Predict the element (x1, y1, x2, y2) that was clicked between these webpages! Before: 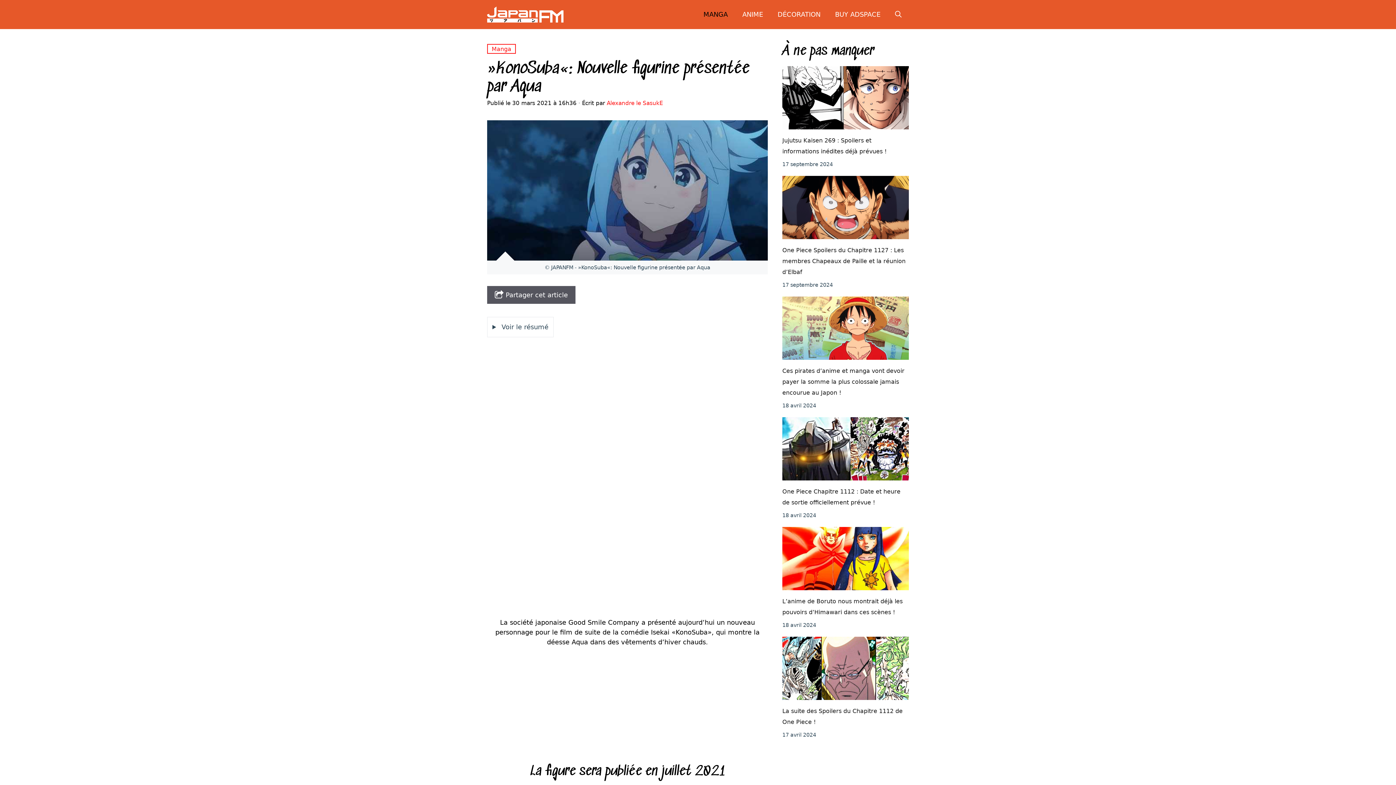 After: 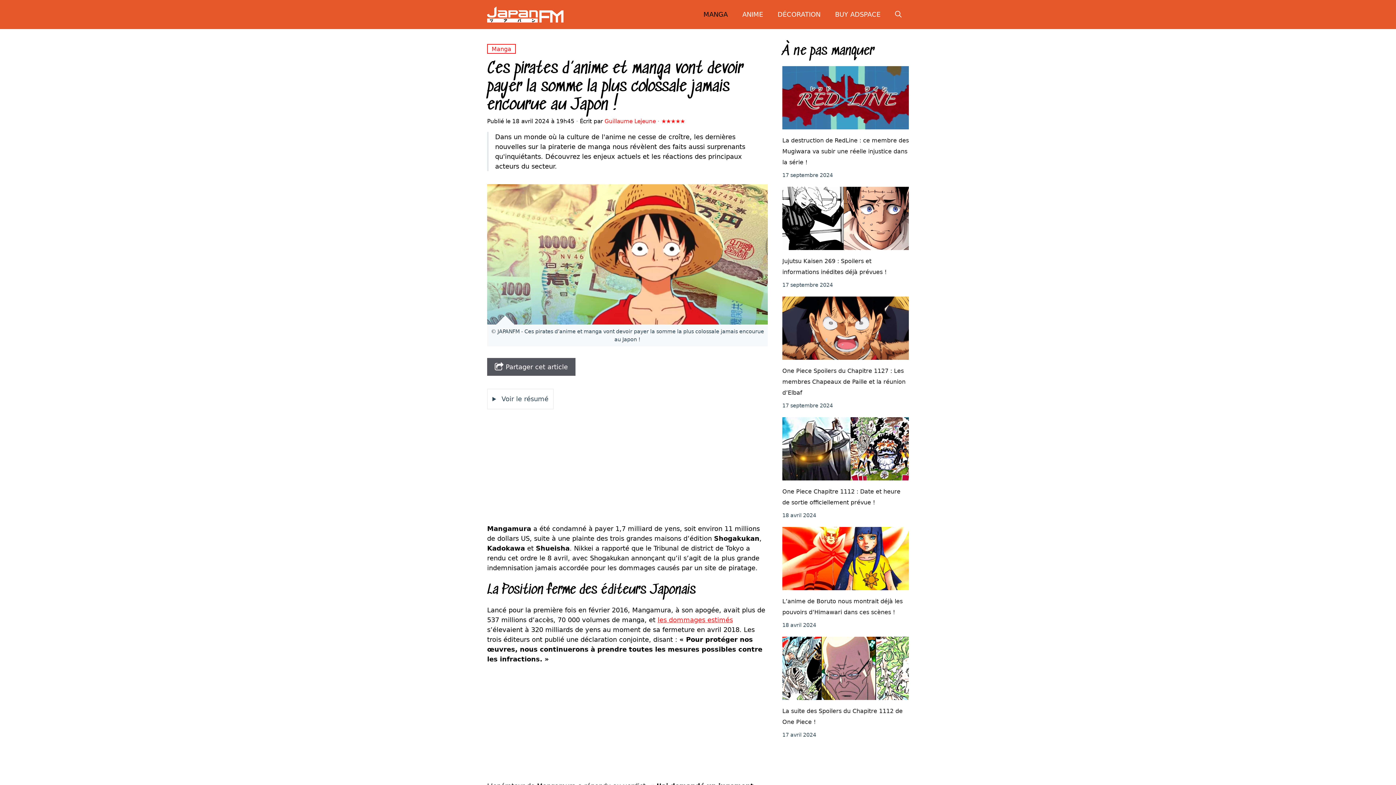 Action: label: Ces pirates d’anime et manga vont devoir payer la somme la plus colossale jamais encourue au Japon ! bbox: (782, 365, 909, 398)